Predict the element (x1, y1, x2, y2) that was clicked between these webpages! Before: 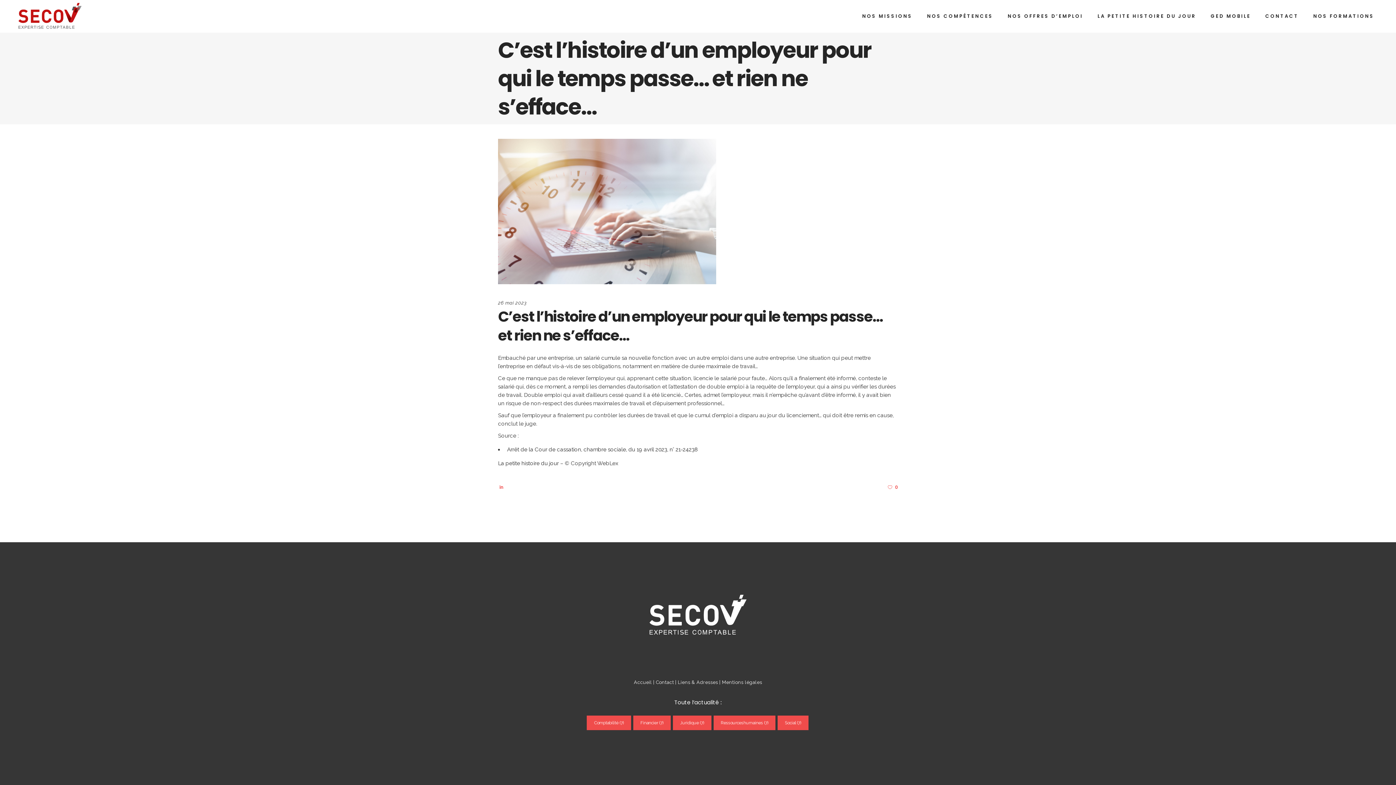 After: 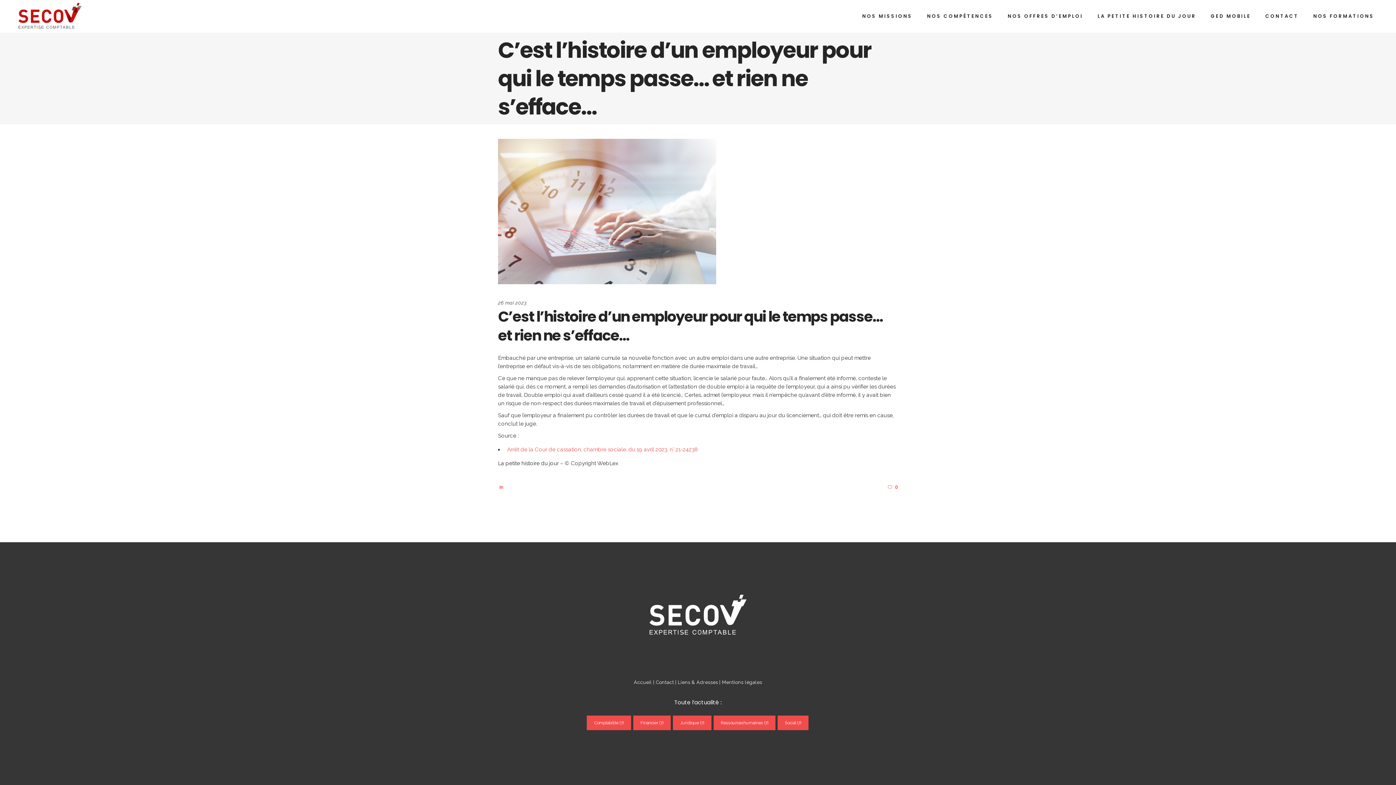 Action: label: Arrêt de la Cour de cassation, chambre sociale, du 19 avril 2023, n° 21-24238 bbox: (507, 446, 697, 453)